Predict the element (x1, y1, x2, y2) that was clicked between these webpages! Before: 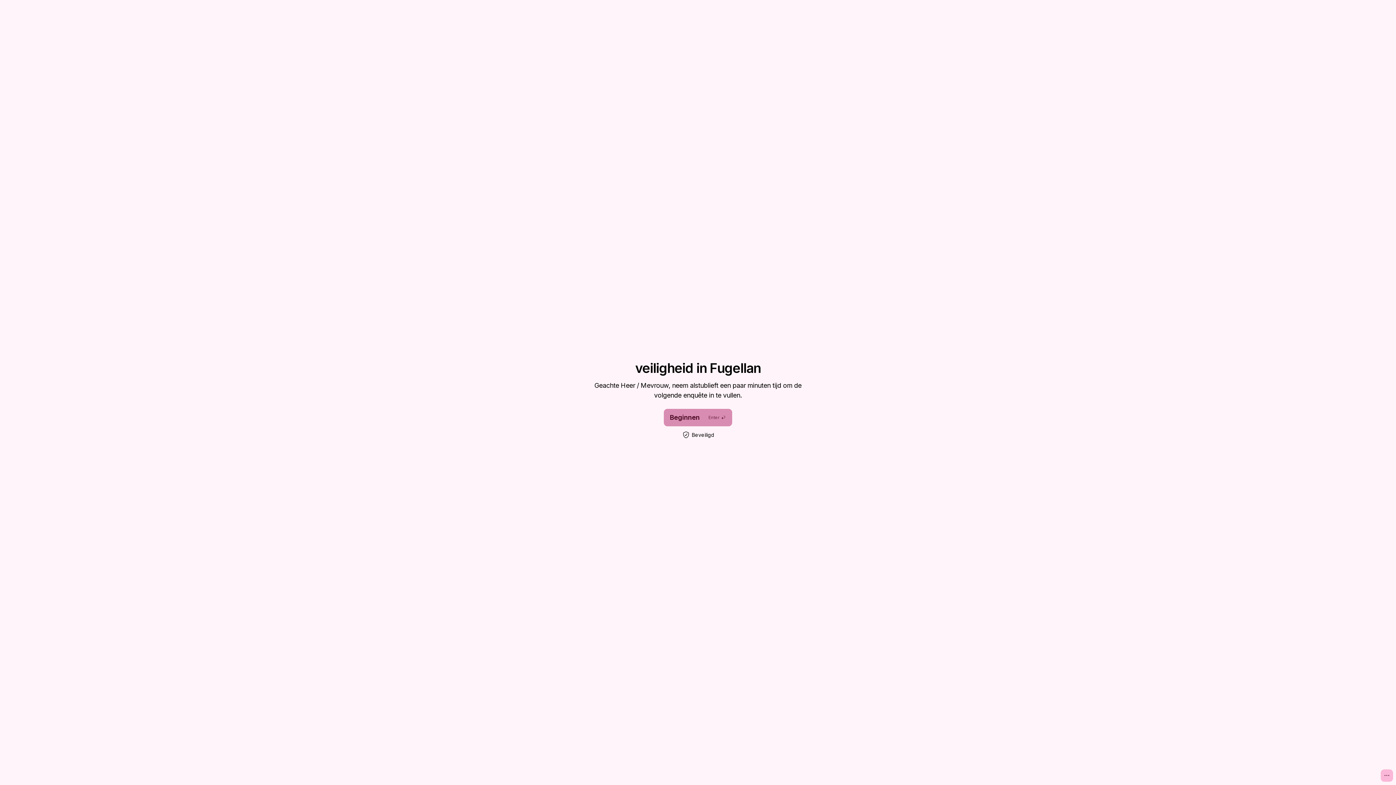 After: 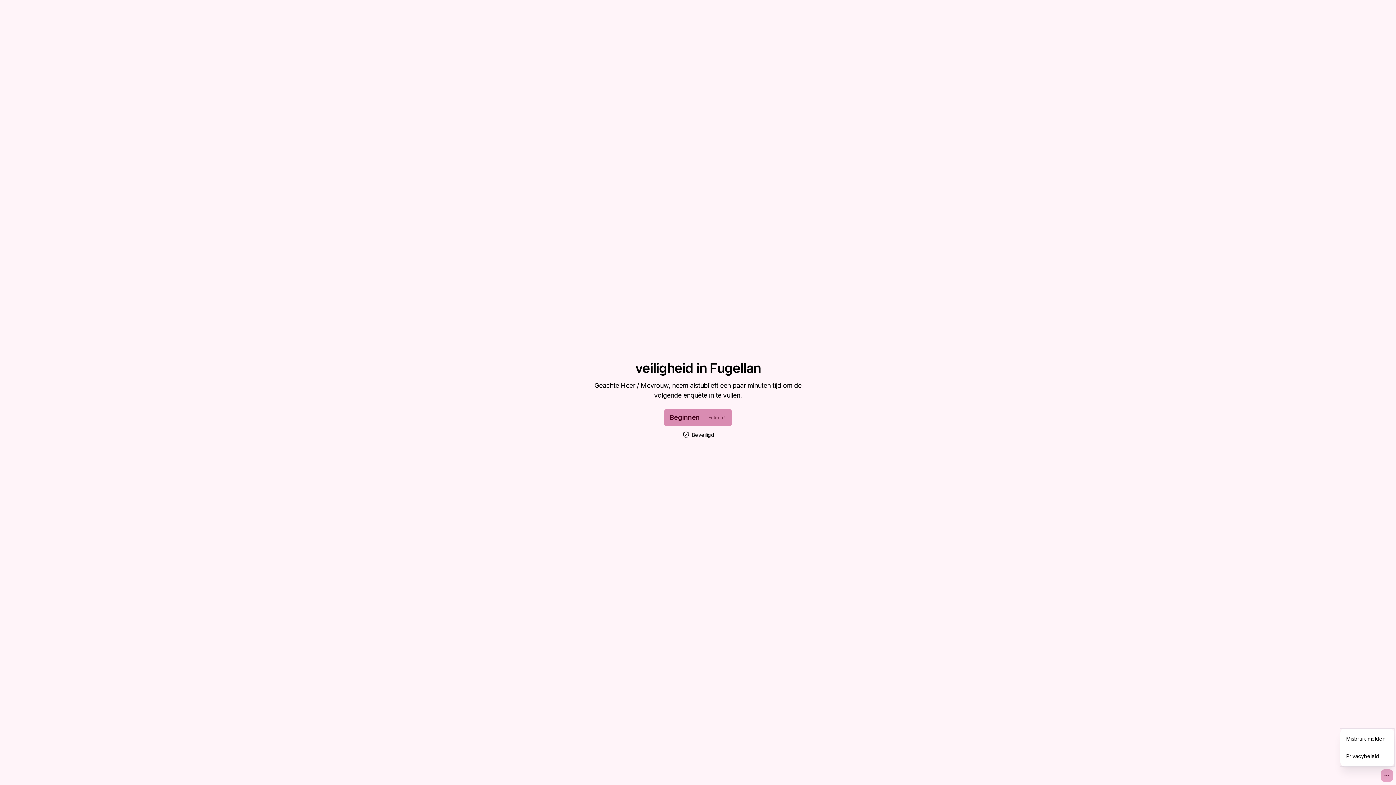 Action: bbox: (1381, 769, 1393, 782)